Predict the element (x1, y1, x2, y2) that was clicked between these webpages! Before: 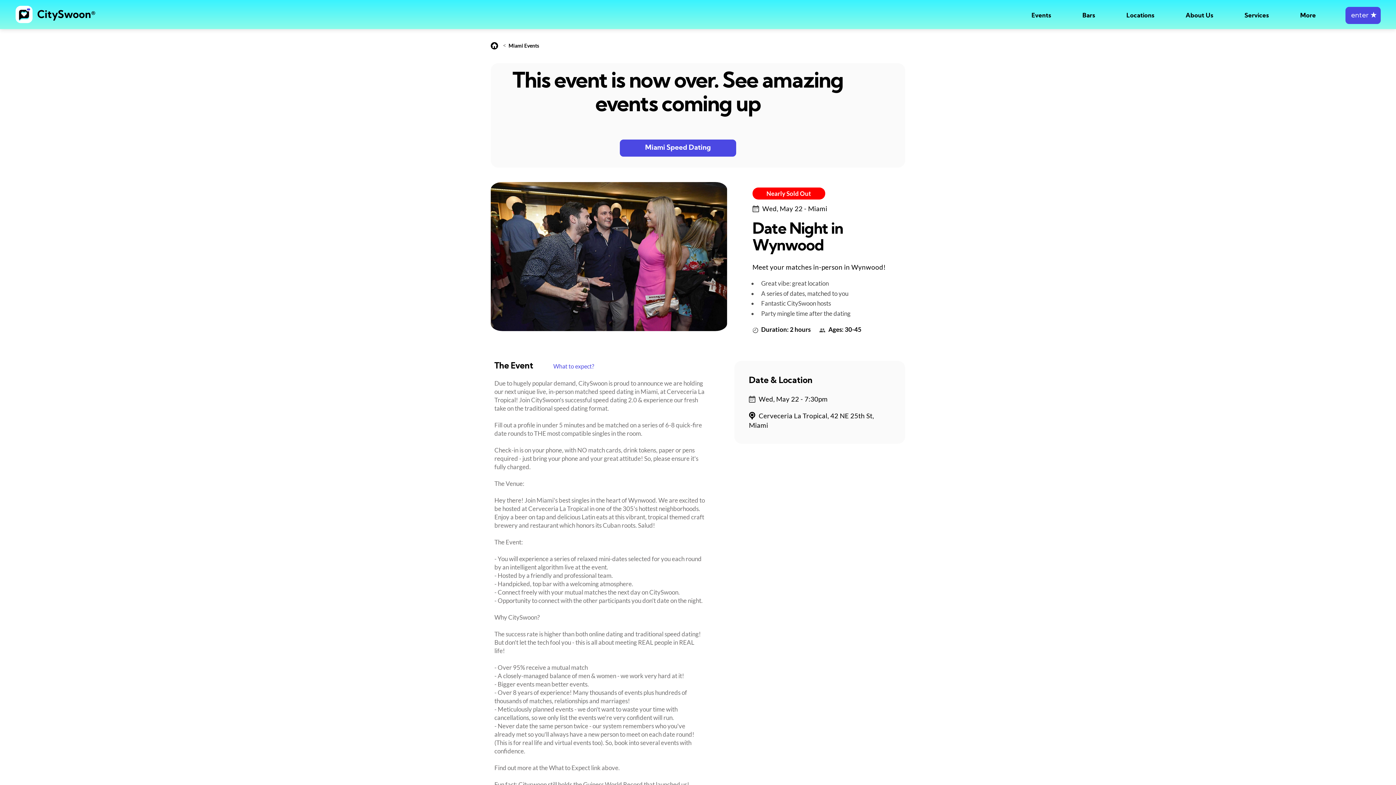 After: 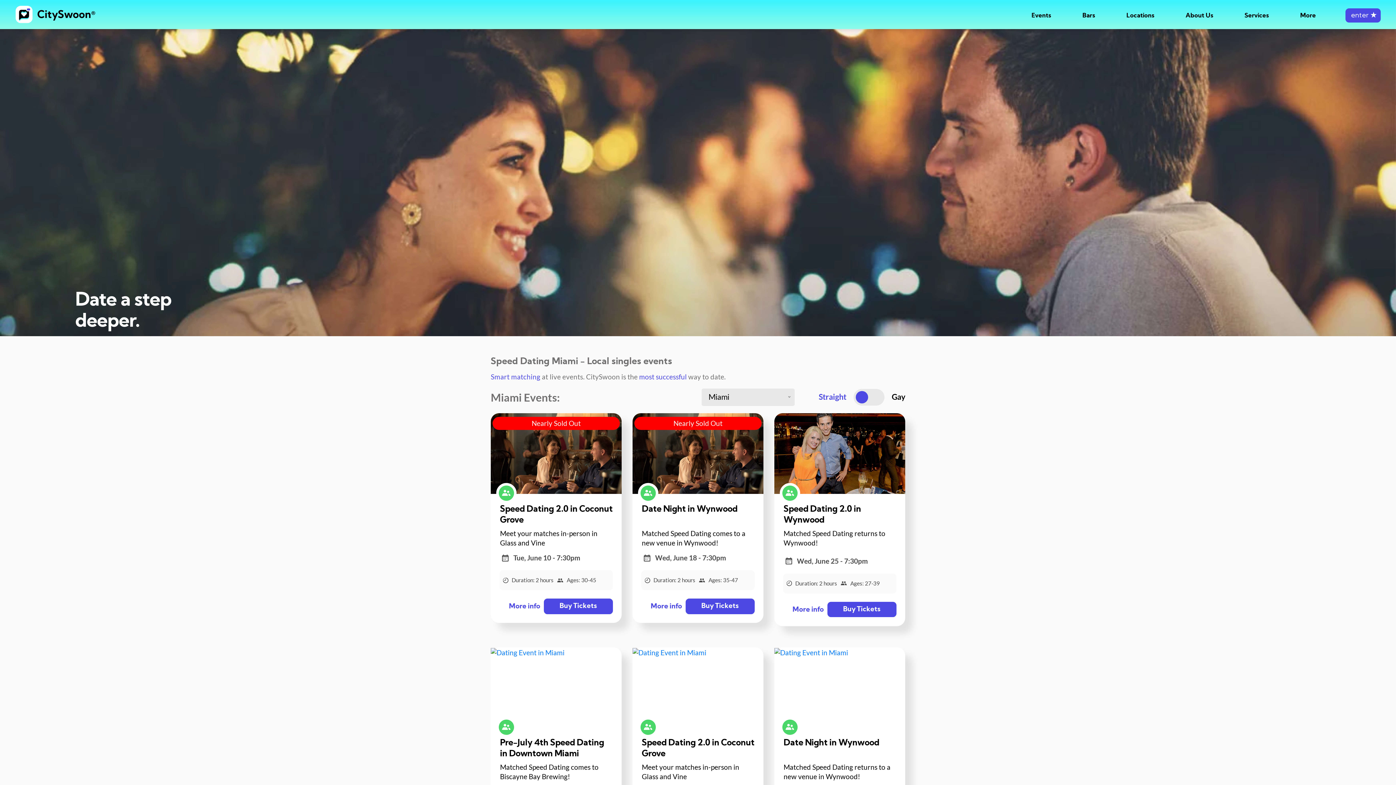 Action: bbox: (508, 42, 539, 48) label: Miami Events